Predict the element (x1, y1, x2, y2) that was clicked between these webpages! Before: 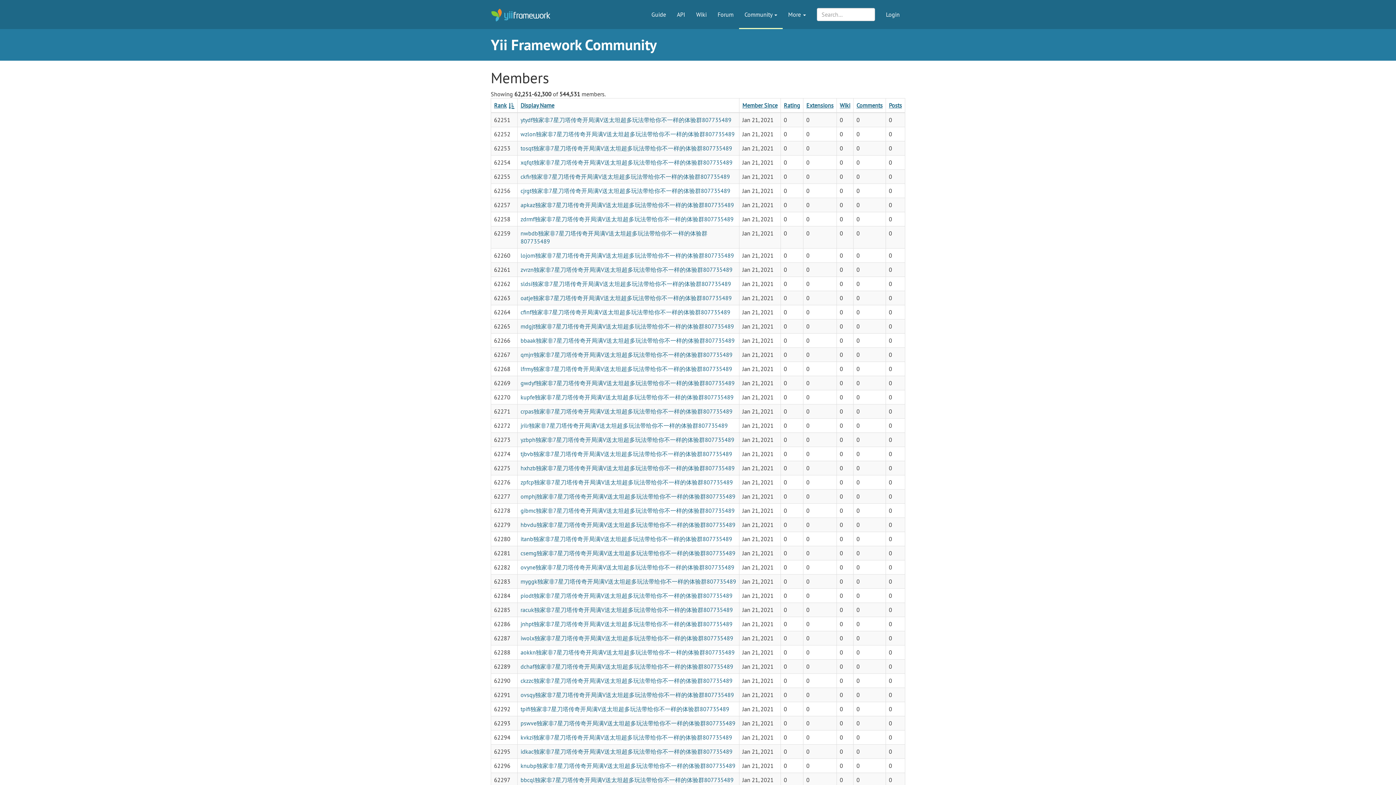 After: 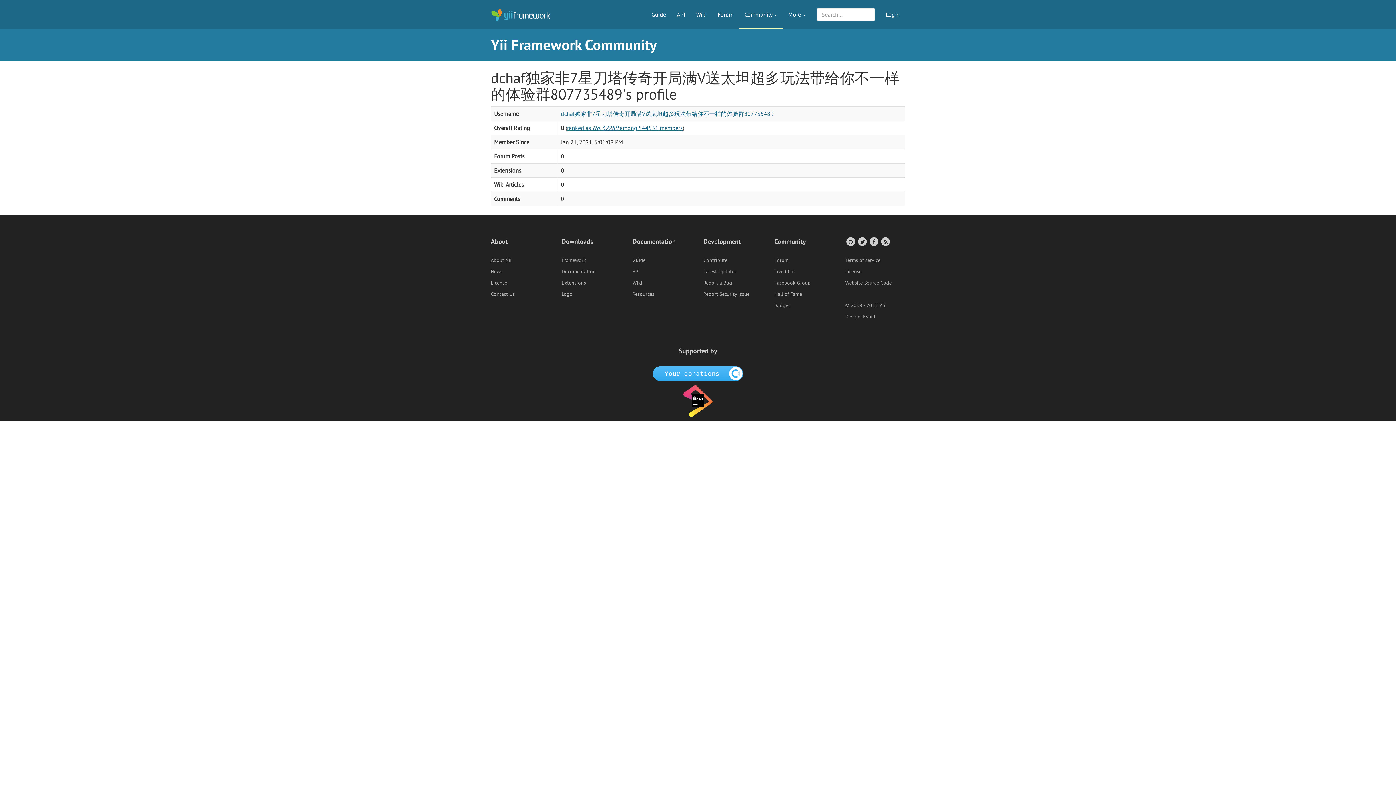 Action: label: dchaf独家非7星刀塔传奇开局满V送太坦超多玩法带给你不一样的体验群807735489 bbox: (520, 663, 733, 670)